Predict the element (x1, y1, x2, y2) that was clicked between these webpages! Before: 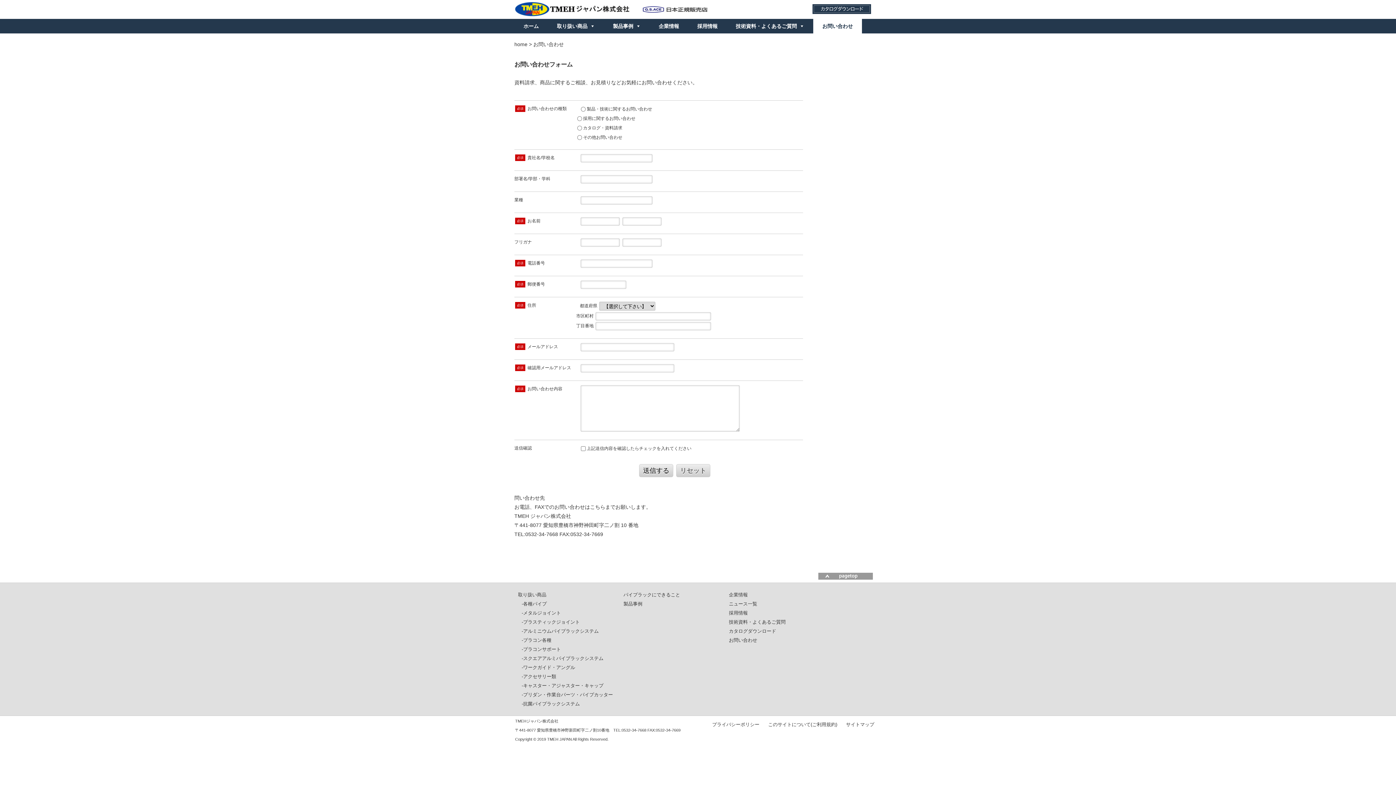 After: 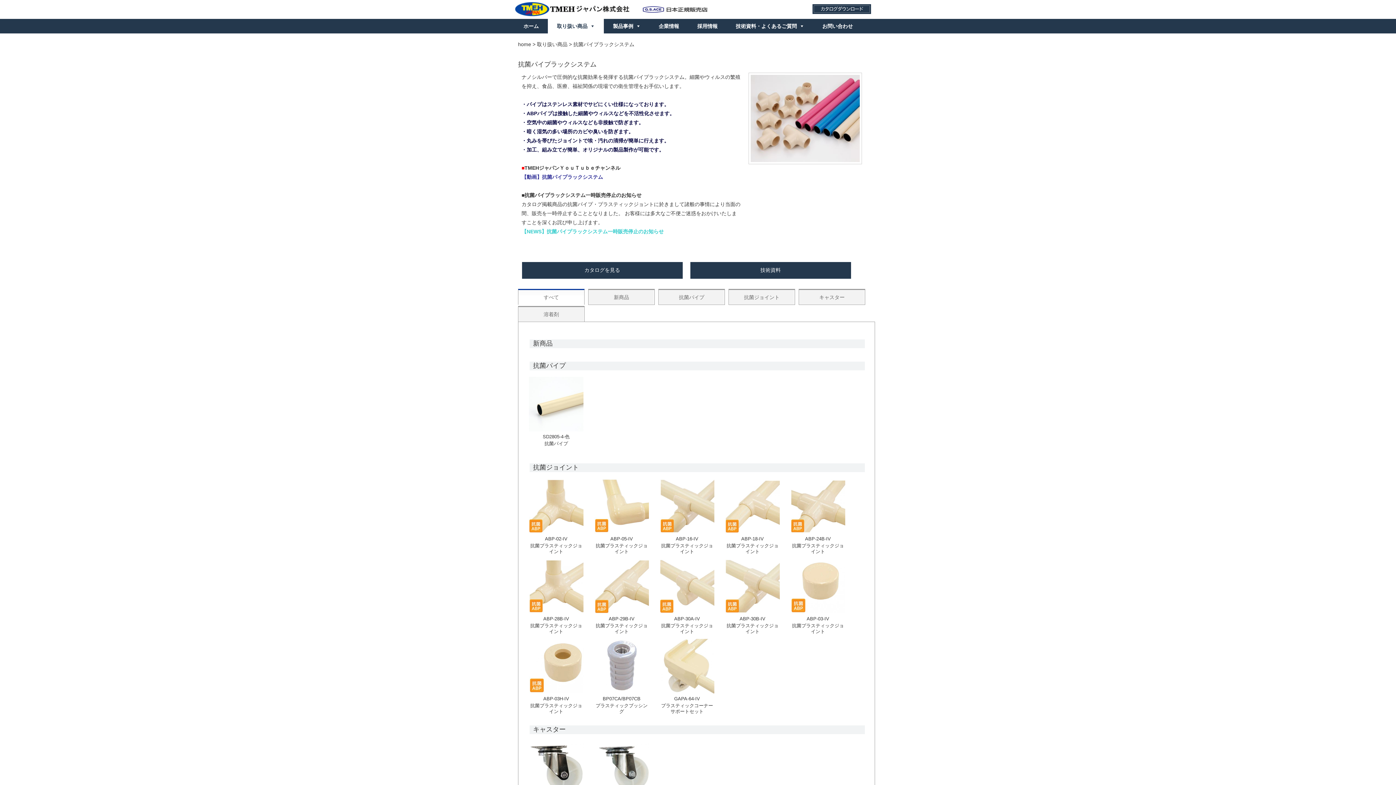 Action: bbox: (521, 701, 580, 706) label: -抗菌パイプラックシステム